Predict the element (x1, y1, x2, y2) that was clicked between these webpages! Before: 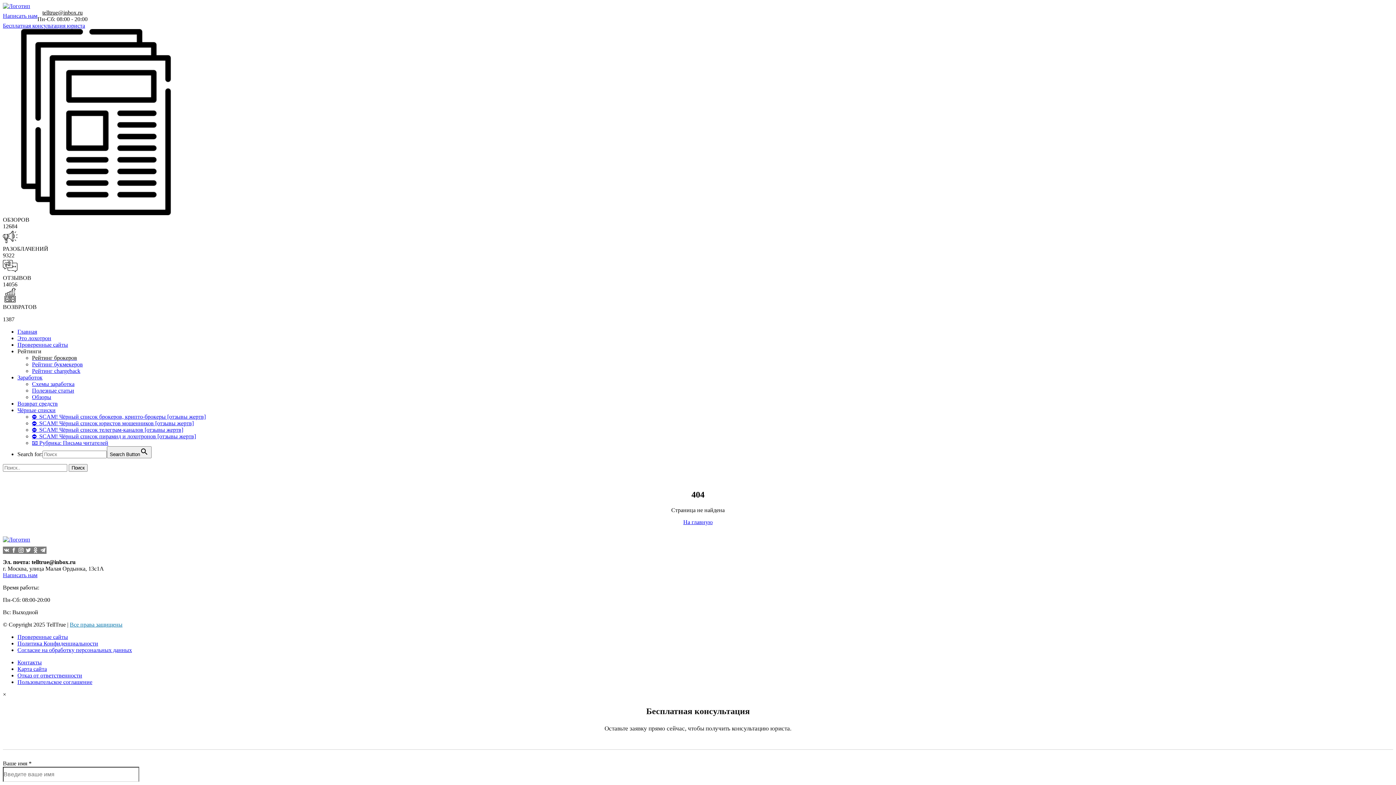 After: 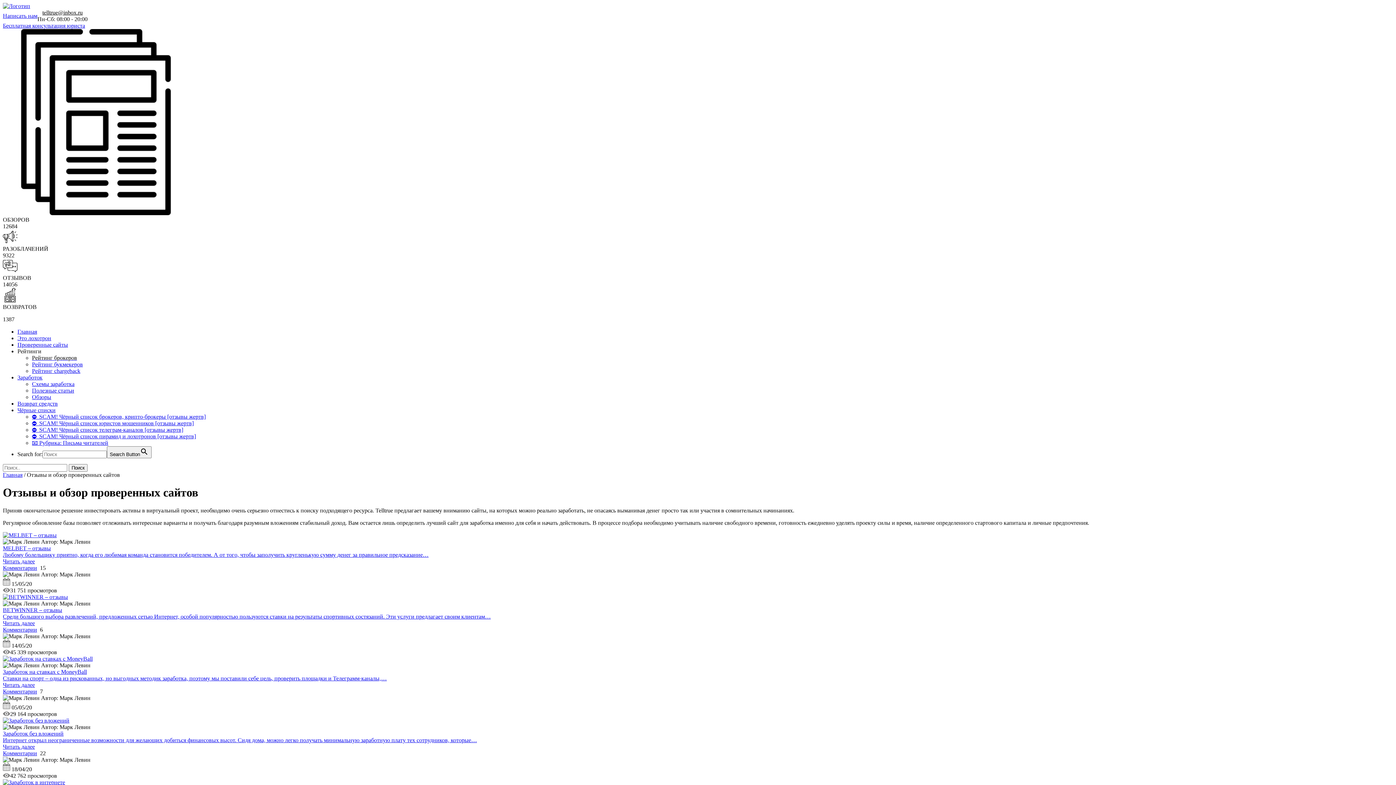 Action: label: Проверенные сайты bbox: (17, 341, 68, 348)